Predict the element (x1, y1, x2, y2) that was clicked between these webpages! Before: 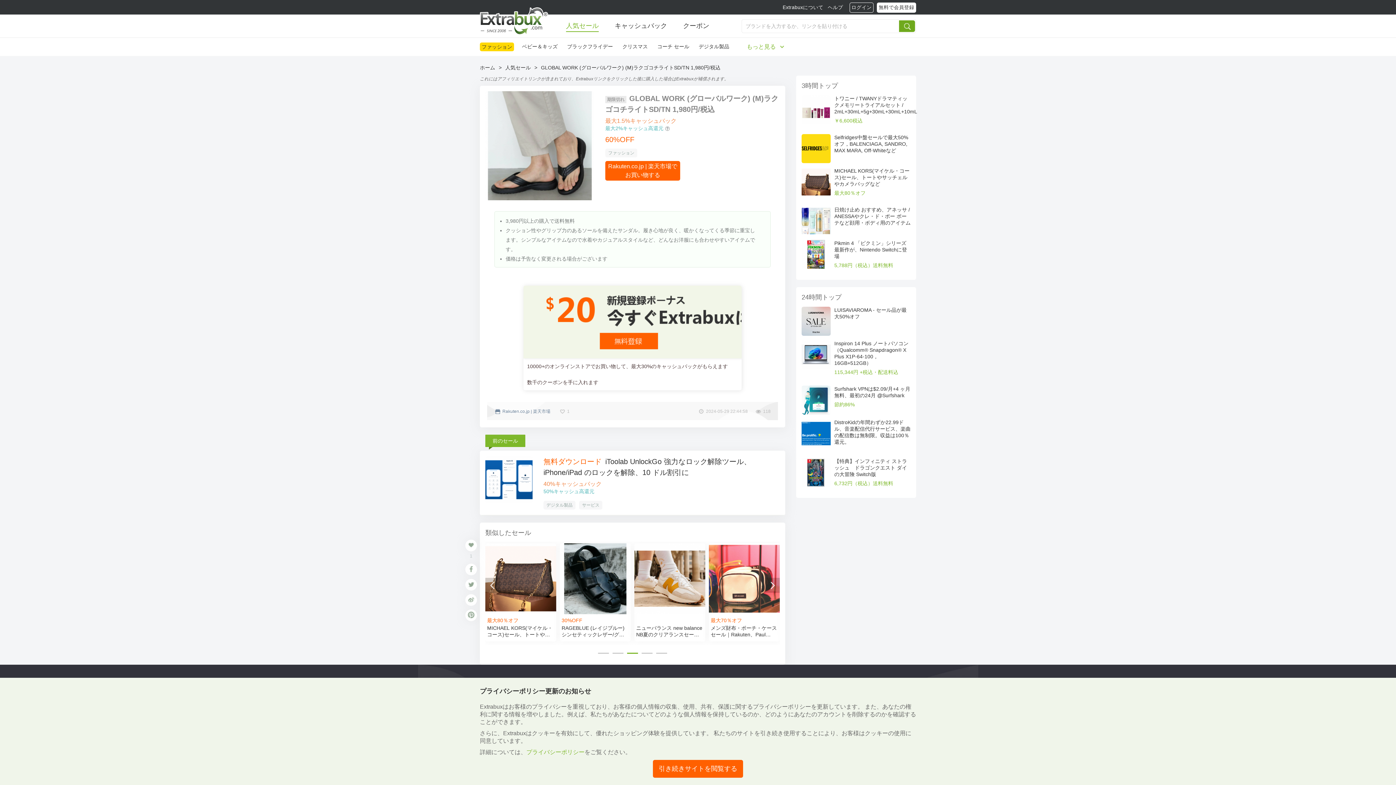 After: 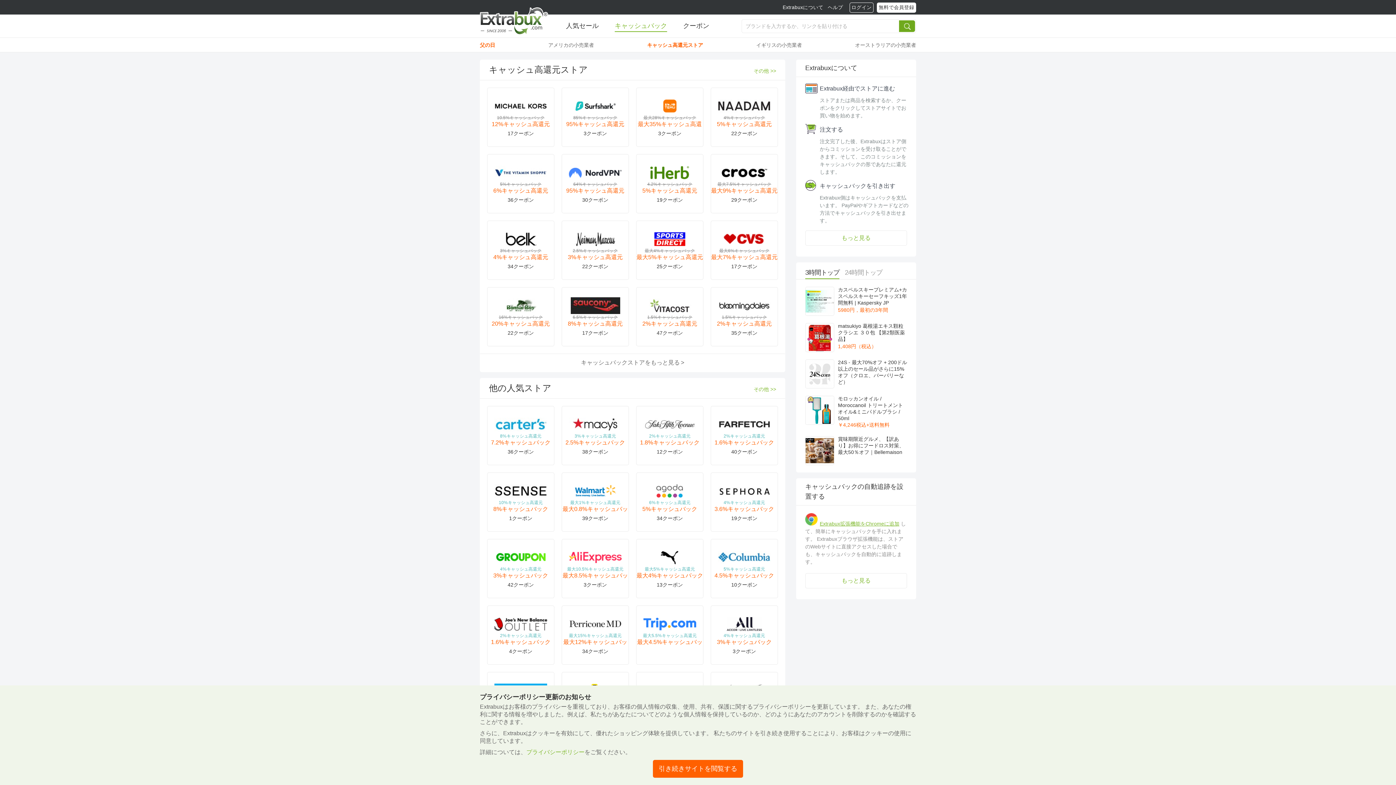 Action: label: キャッシュバック bbox: (614, 22, 667, 31)